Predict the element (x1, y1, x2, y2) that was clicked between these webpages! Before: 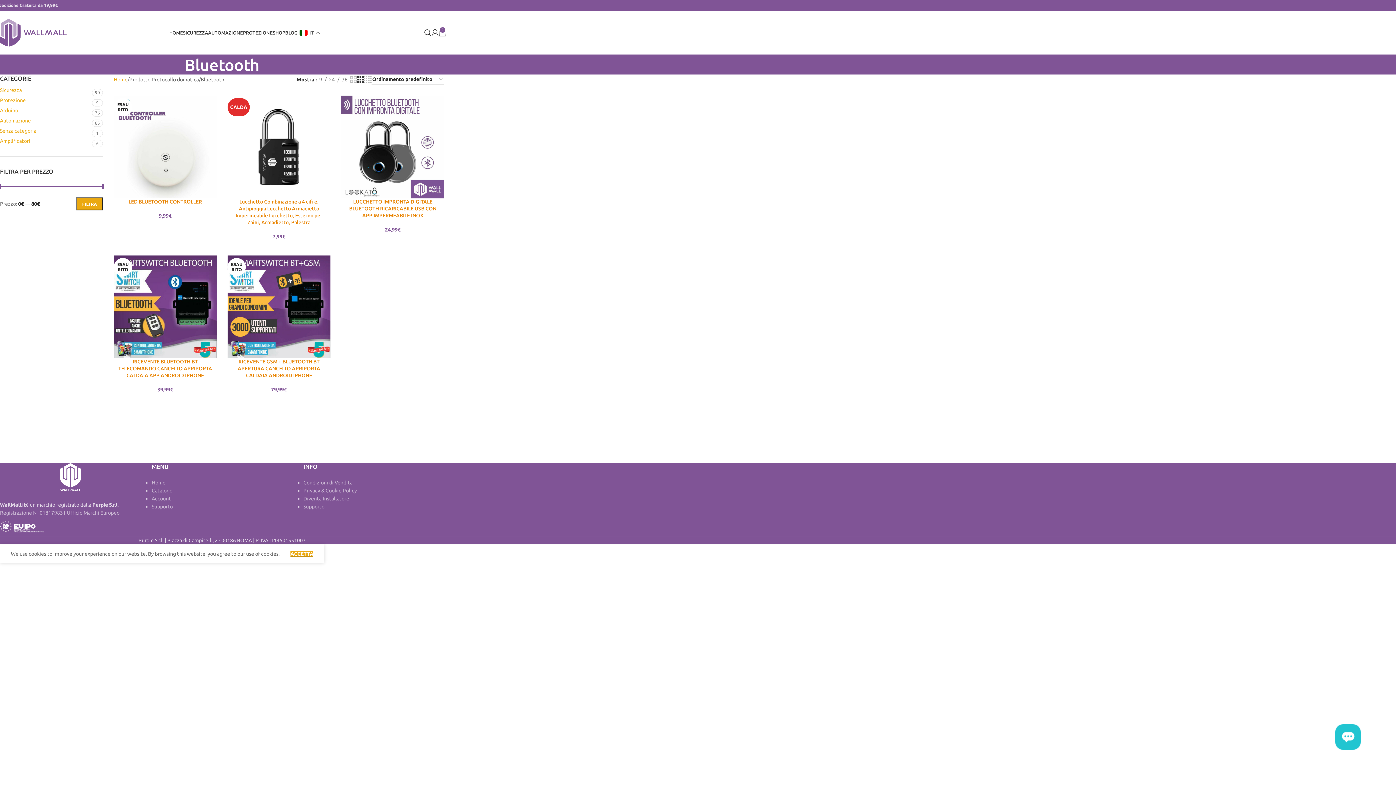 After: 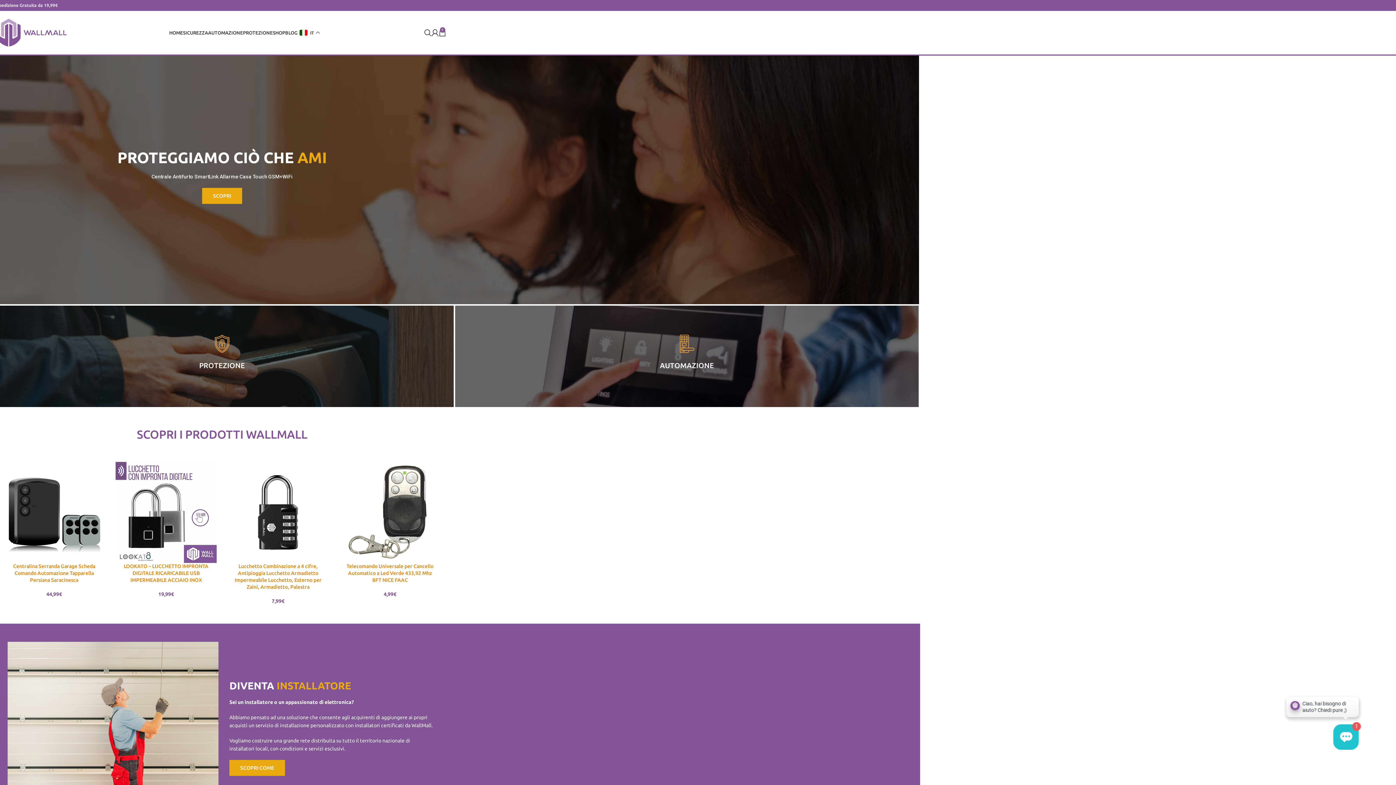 Action: bbox: (169, 25, 183, 40) label: HOME